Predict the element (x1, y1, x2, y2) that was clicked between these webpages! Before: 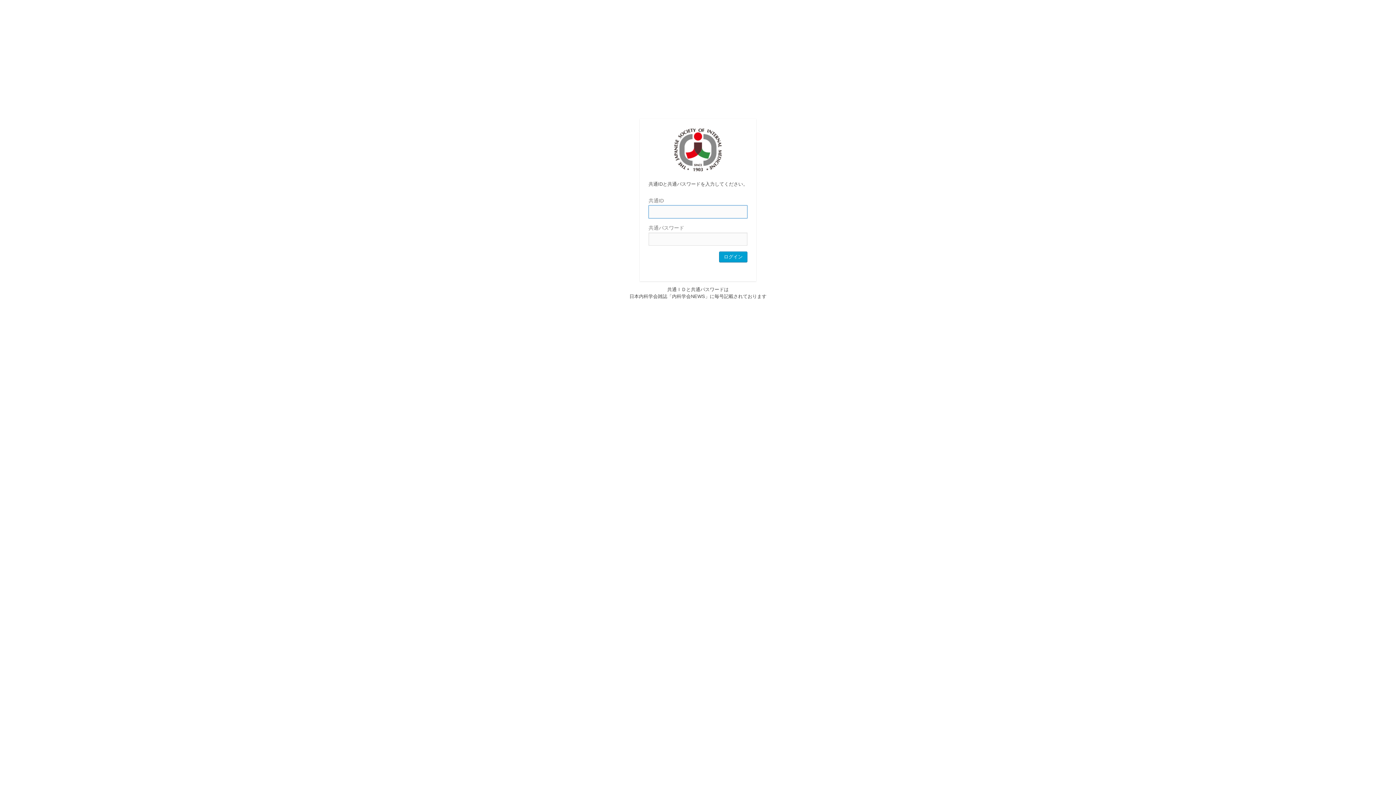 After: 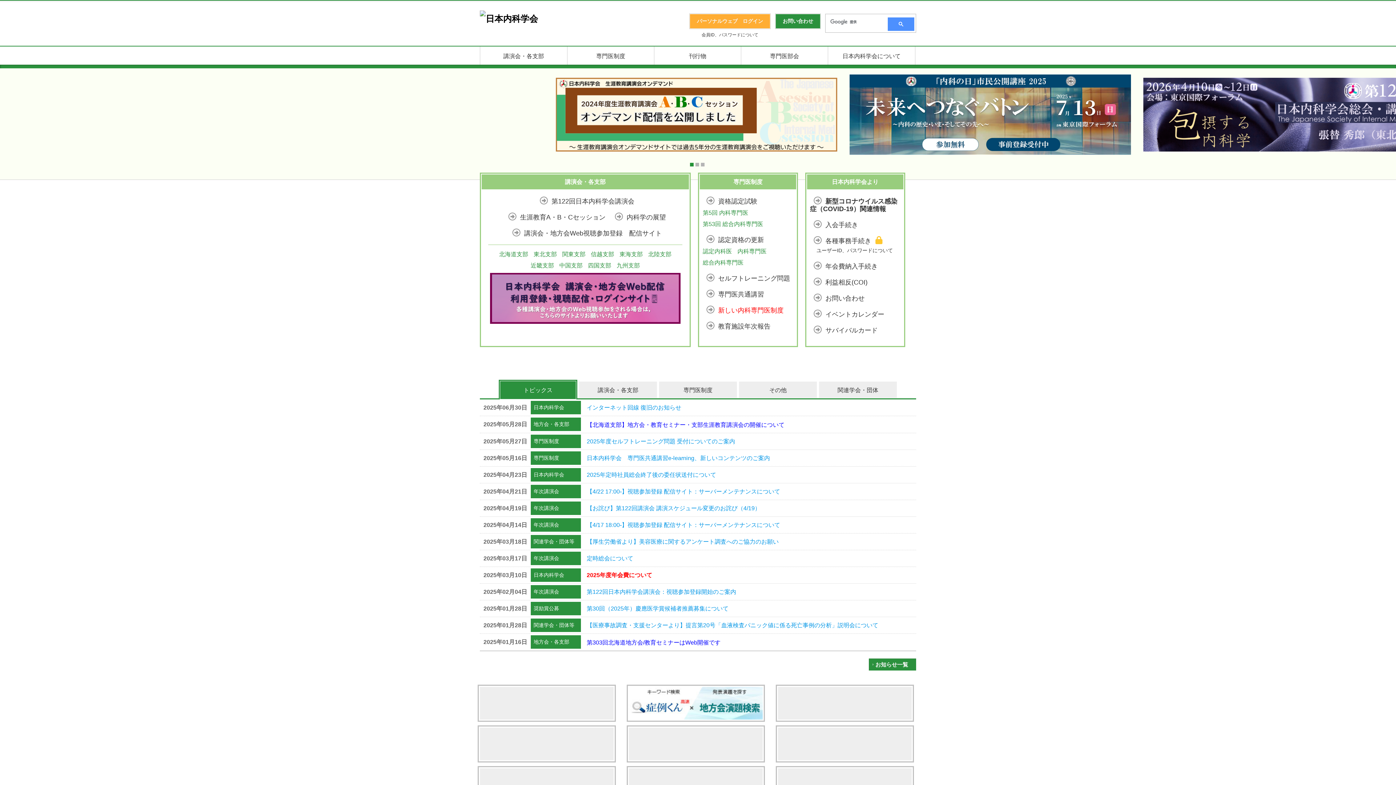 Action: label: 日本内科学会 bbox: (674, 128, 722, 172)